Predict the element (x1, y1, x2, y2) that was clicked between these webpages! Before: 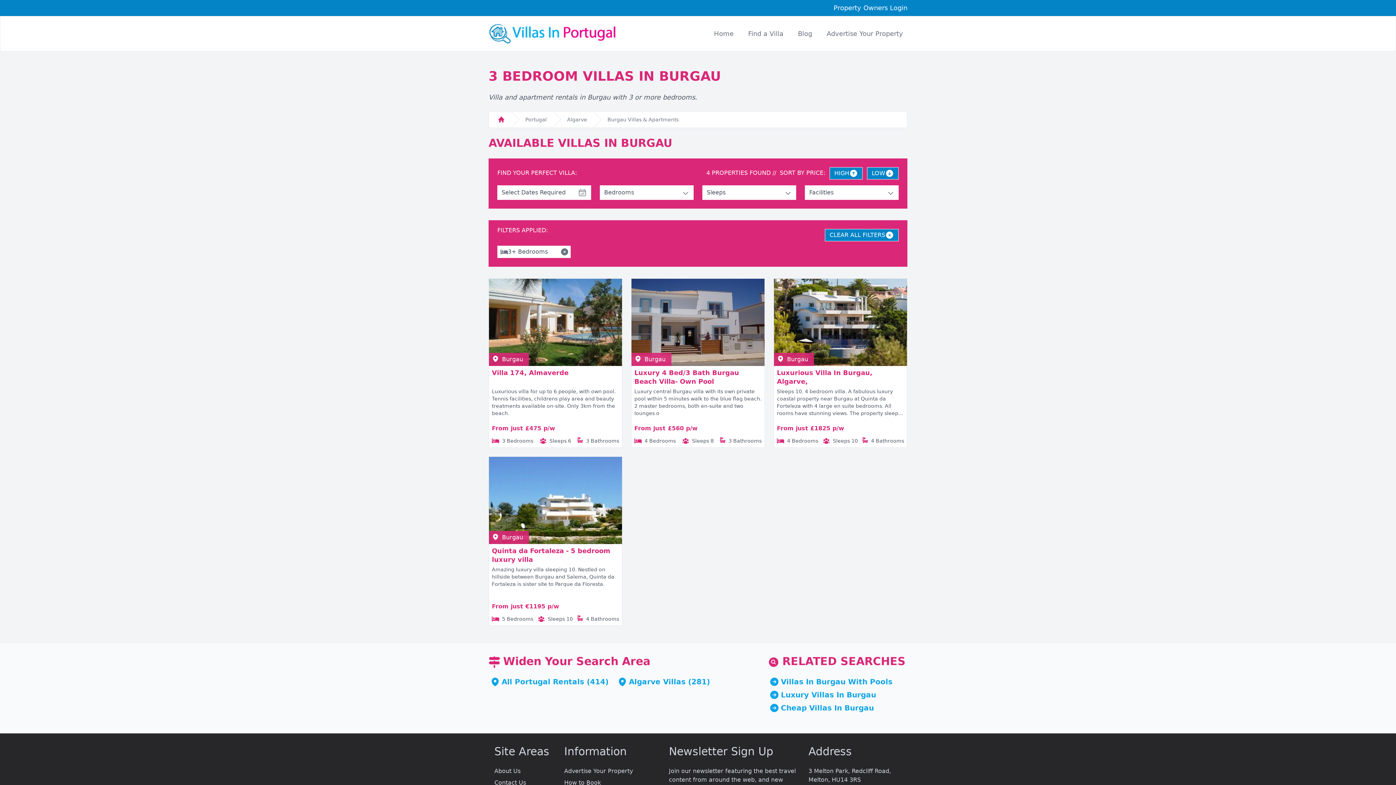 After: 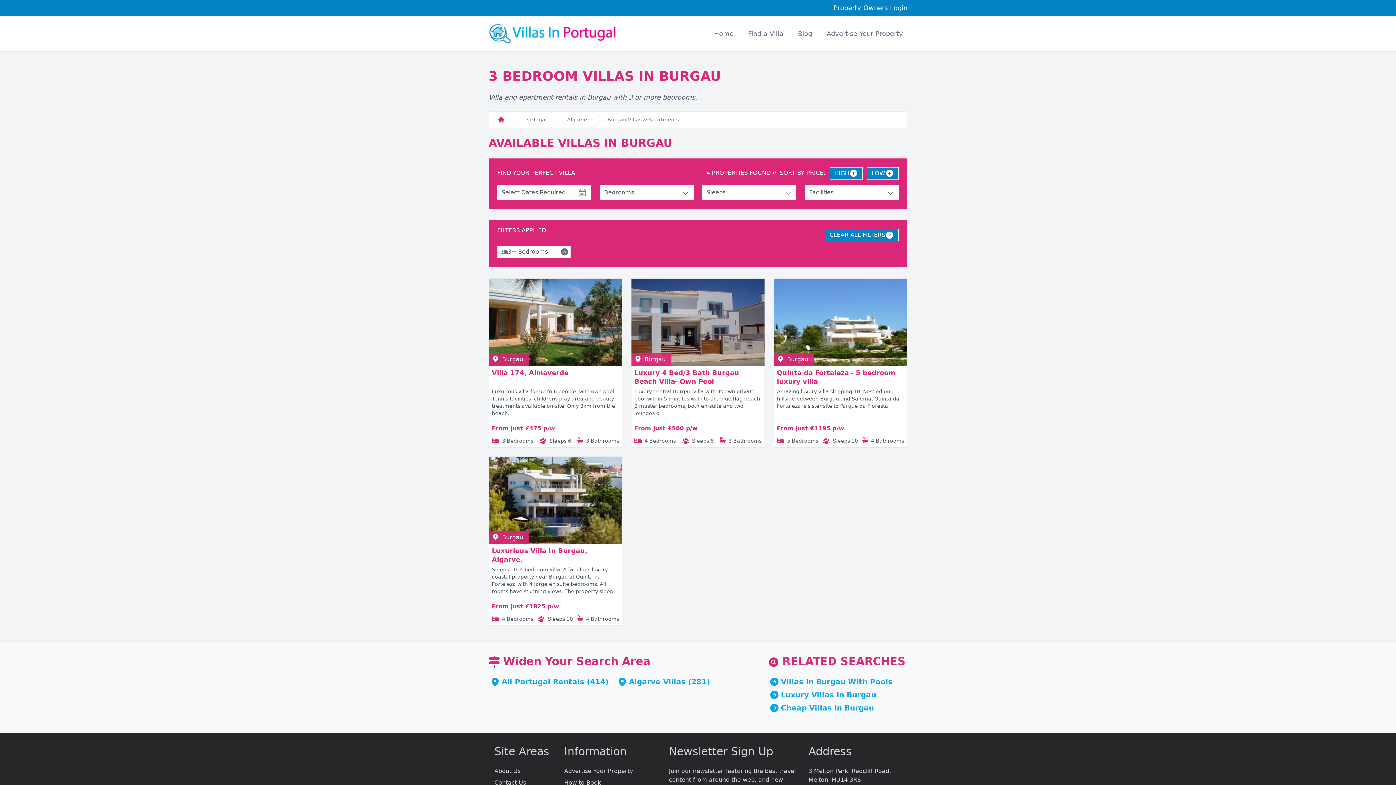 Action: bbox: (867, 167, 898, 179) label: LOW